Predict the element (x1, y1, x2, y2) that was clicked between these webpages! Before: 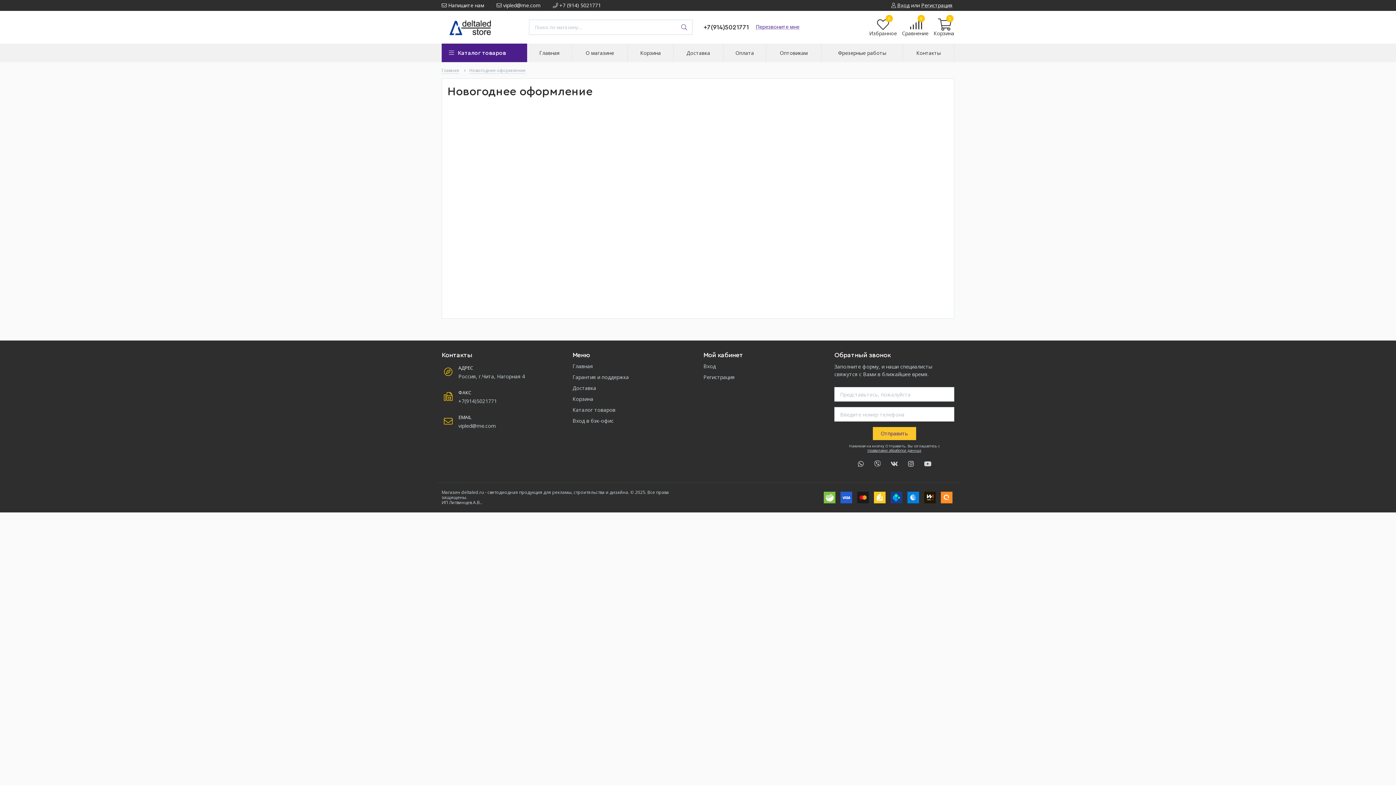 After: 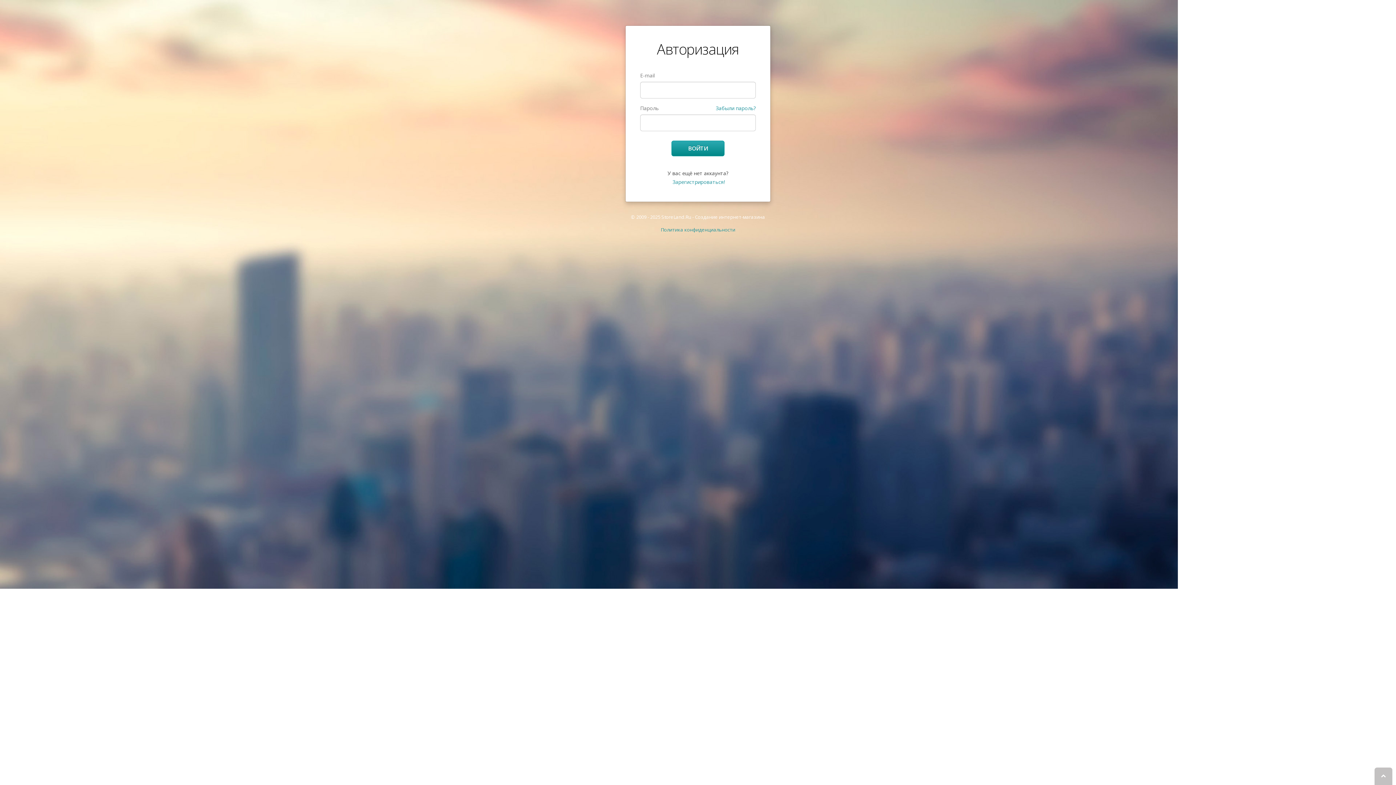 Action: bbox: (572, 417, 692, 424) label: Вход в бэк-офис